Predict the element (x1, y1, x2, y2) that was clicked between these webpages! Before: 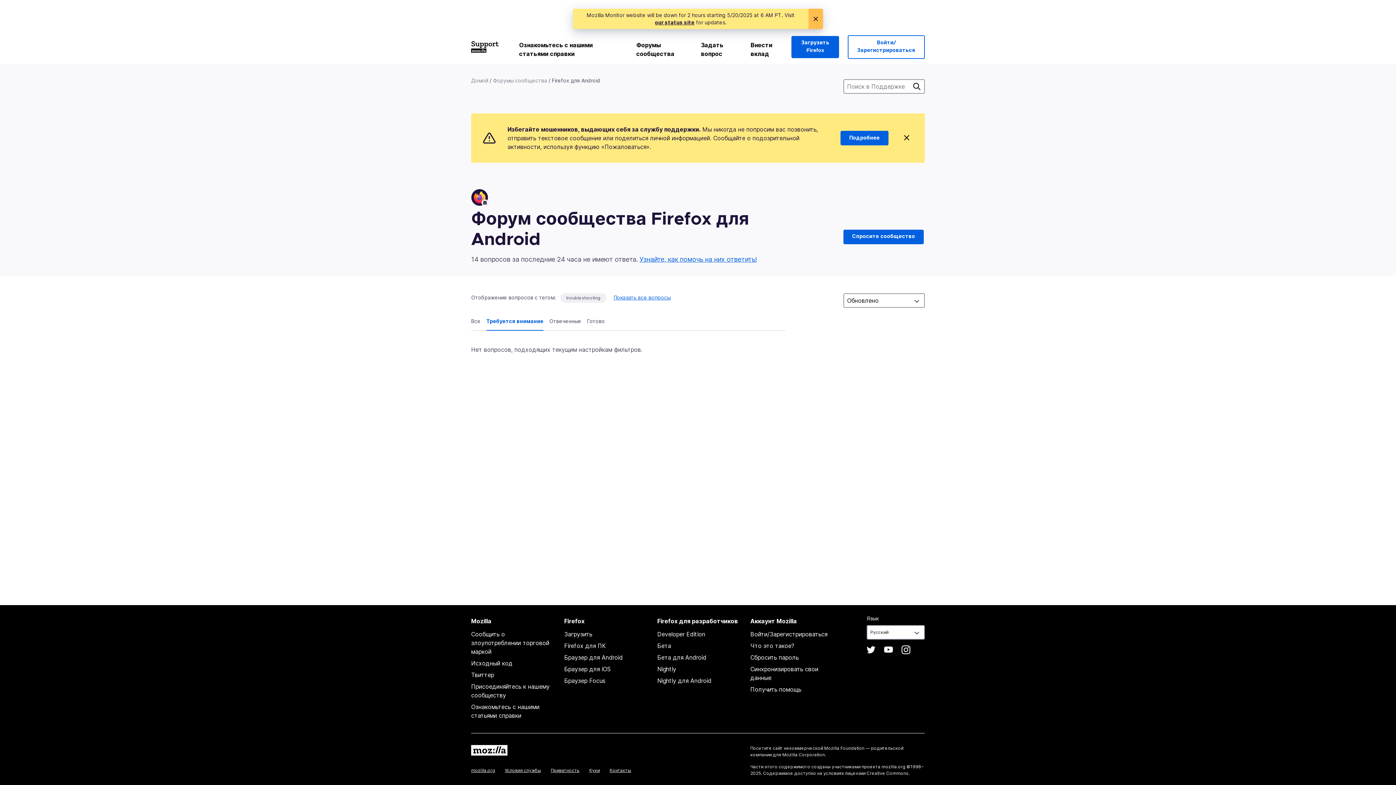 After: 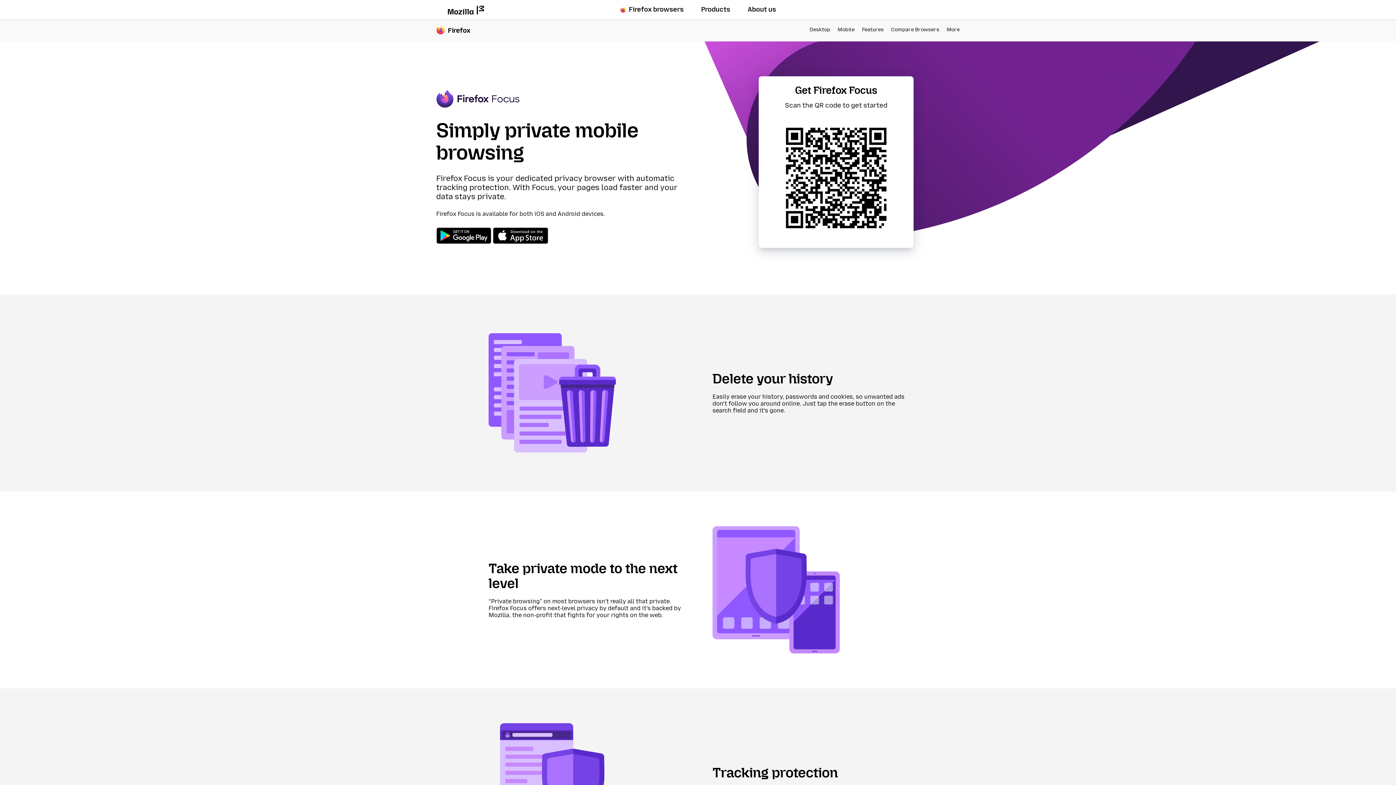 Action: bbox: (564, 677, 605, 684) label: Браузер Focus